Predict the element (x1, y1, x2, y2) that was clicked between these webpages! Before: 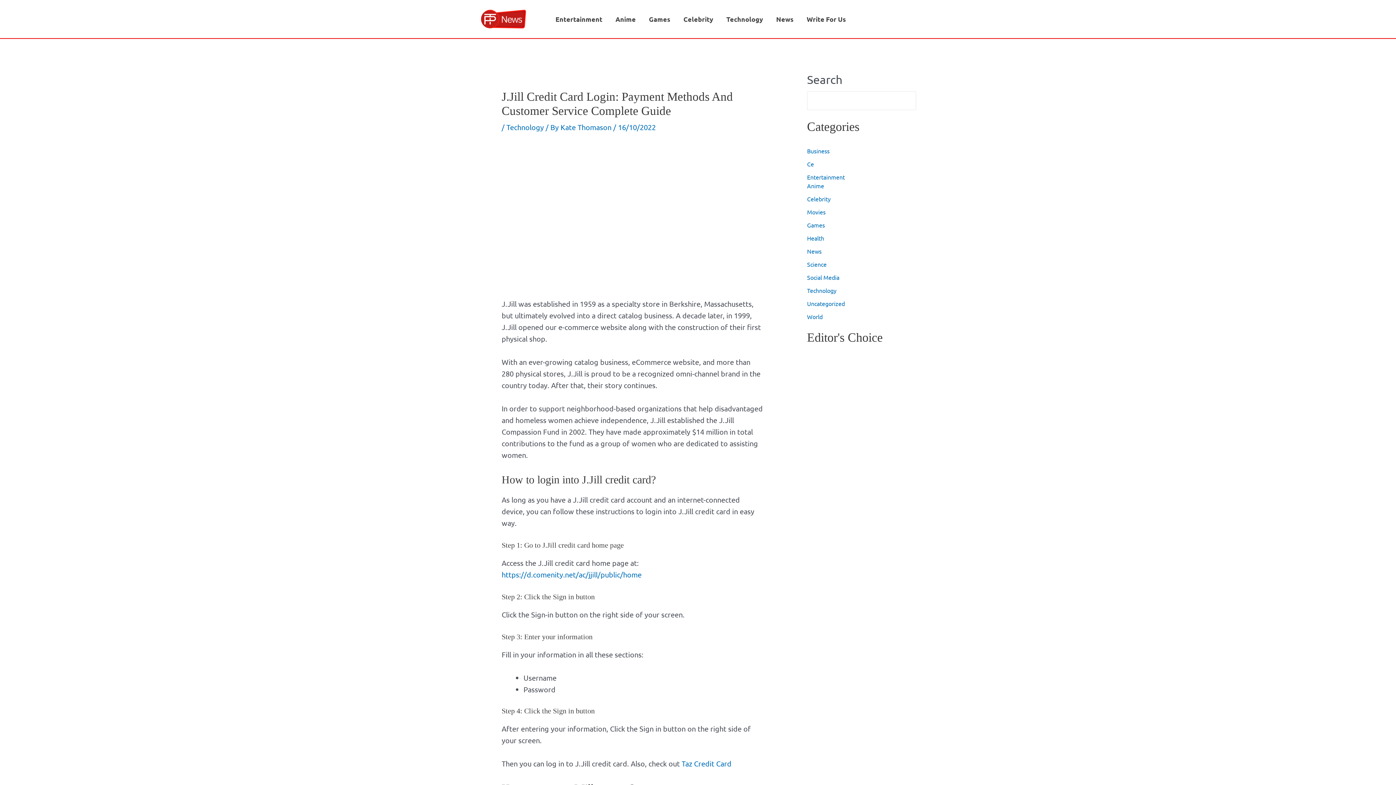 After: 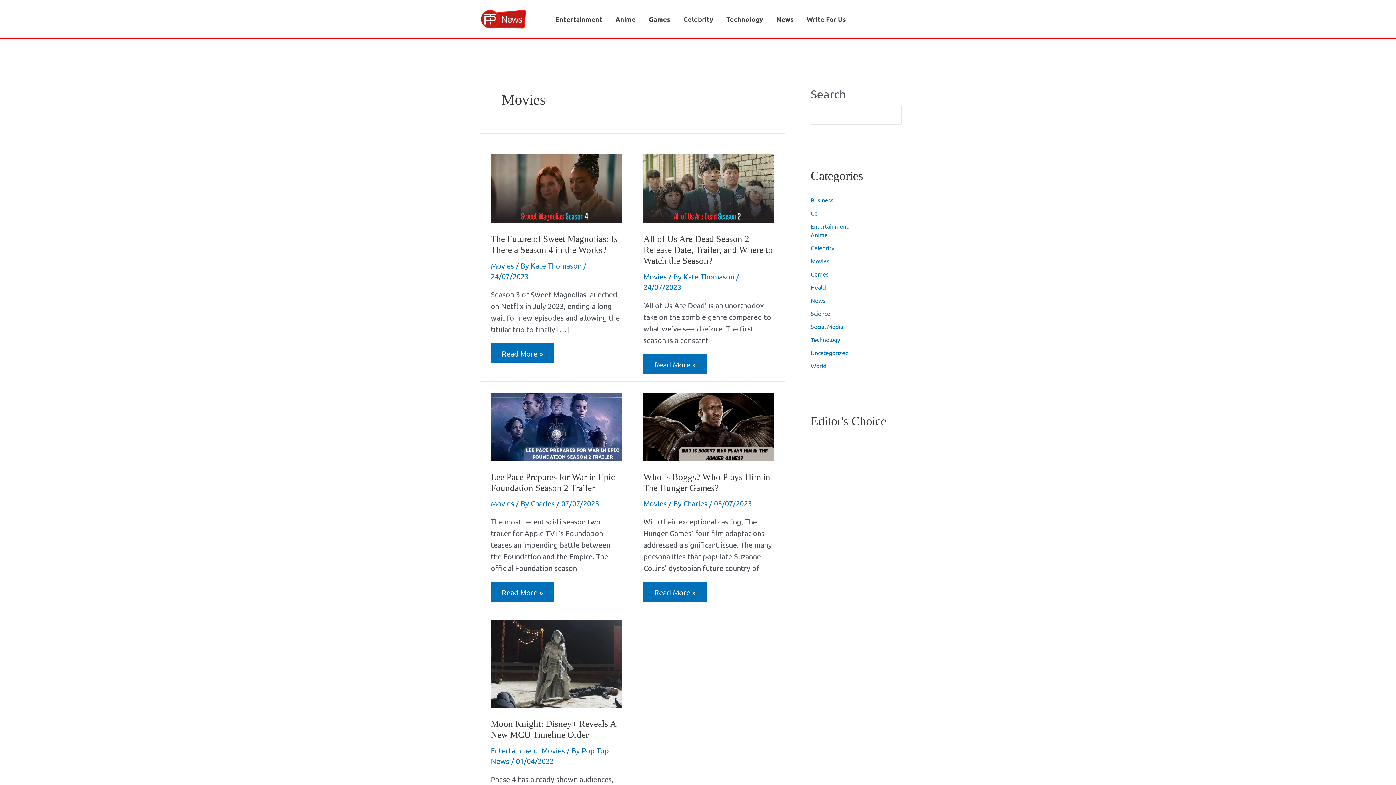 Action: label: Movies bbox: (807, 208, 825, 215)